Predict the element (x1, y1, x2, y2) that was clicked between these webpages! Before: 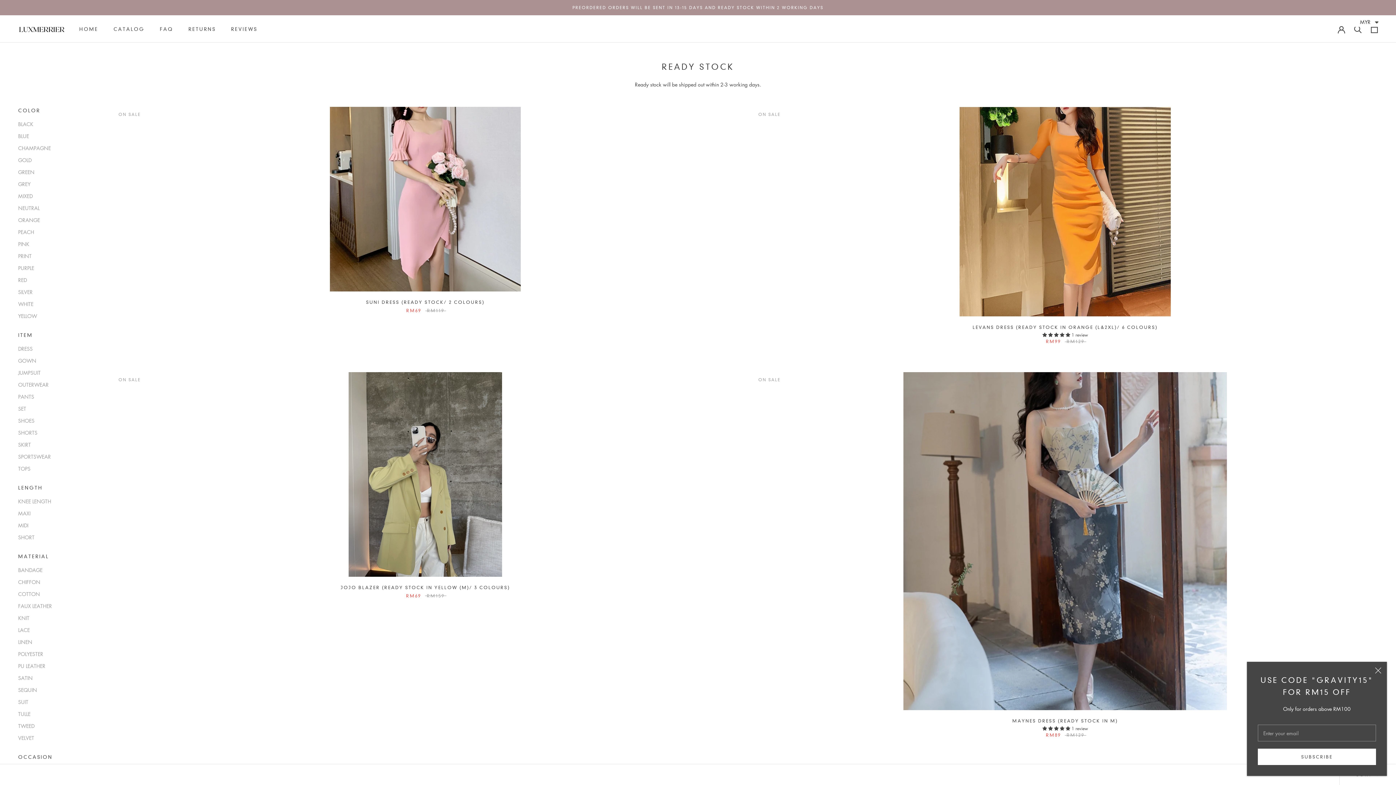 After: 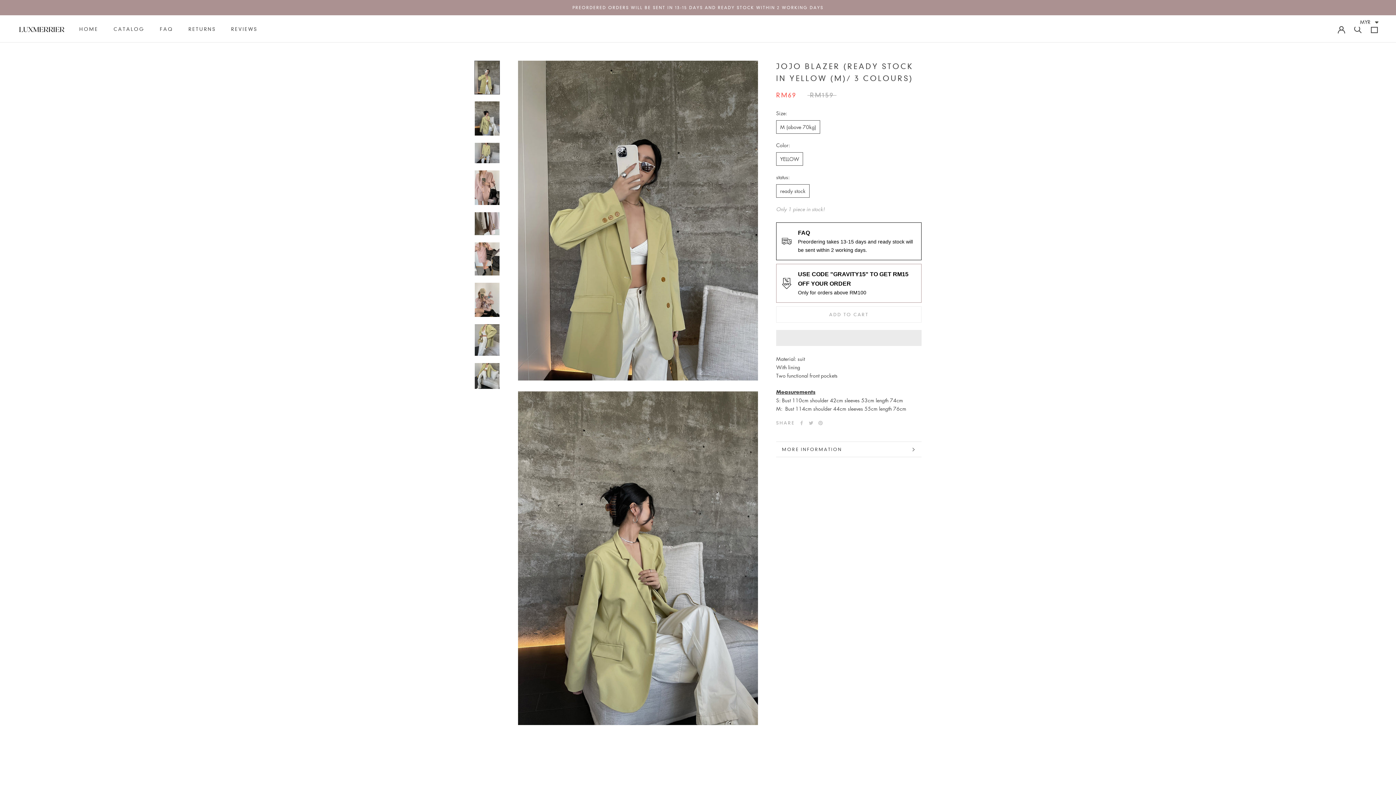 Action: bbox: (112, 372, 738, 576)